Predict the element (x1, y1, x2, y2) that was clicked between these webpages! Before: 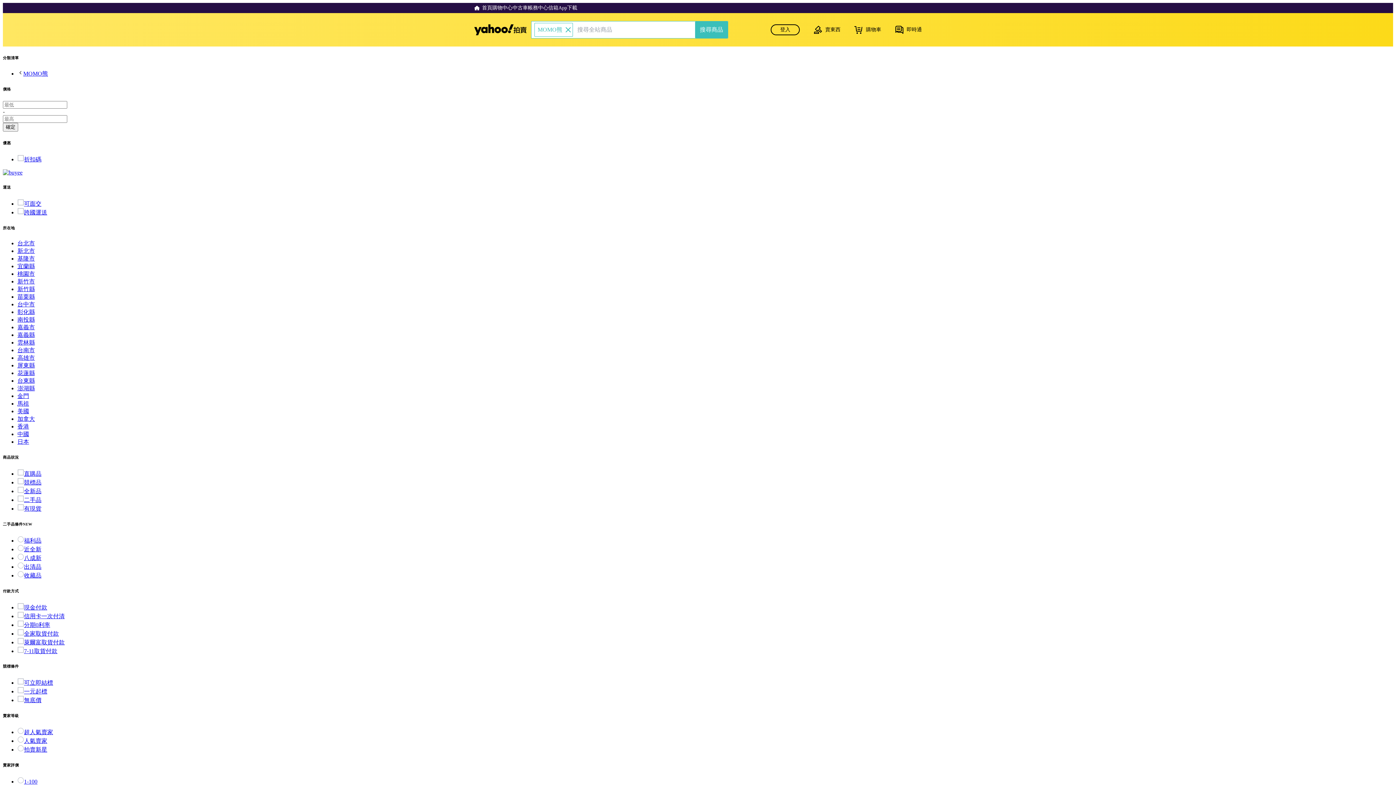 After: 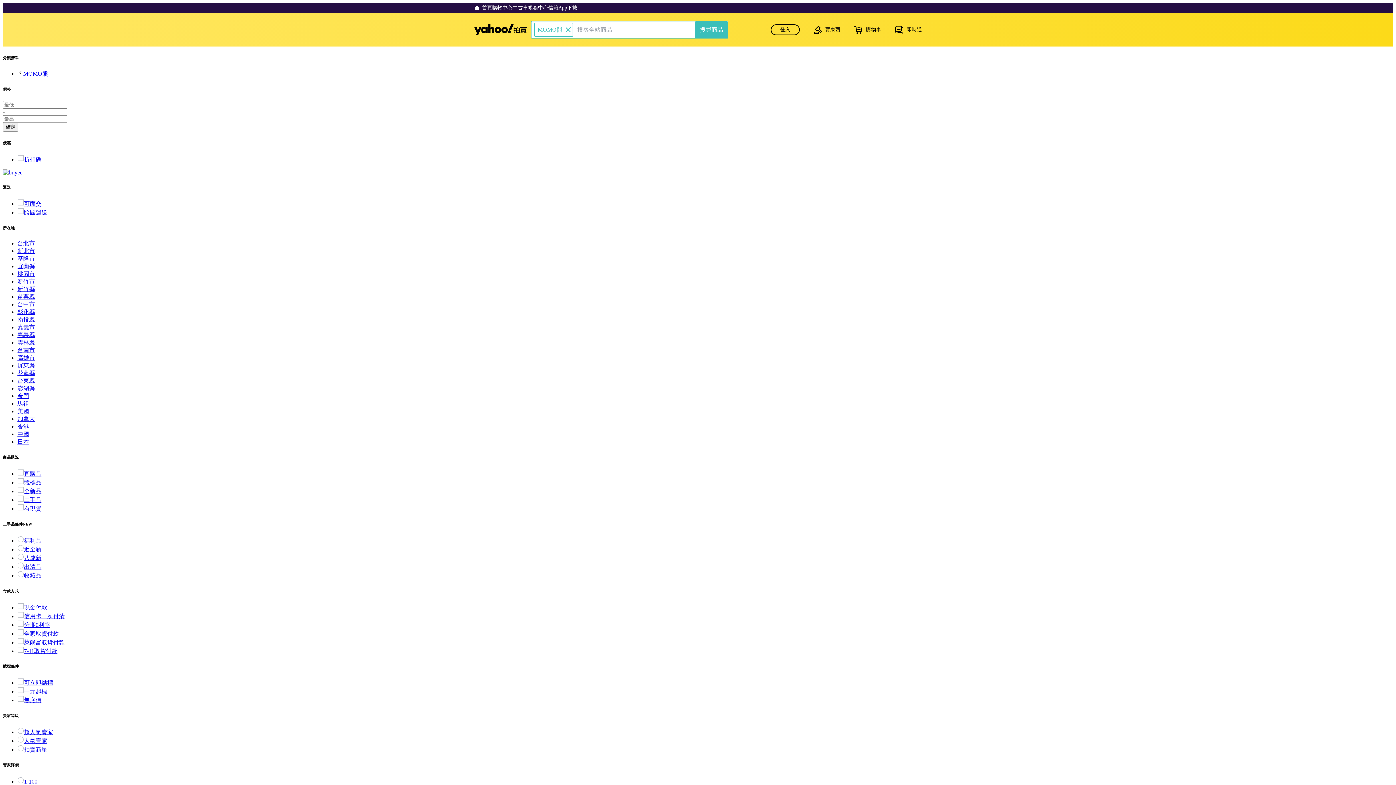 Action: label: 新竹縣 bbox: (17, 286, 34, 292)